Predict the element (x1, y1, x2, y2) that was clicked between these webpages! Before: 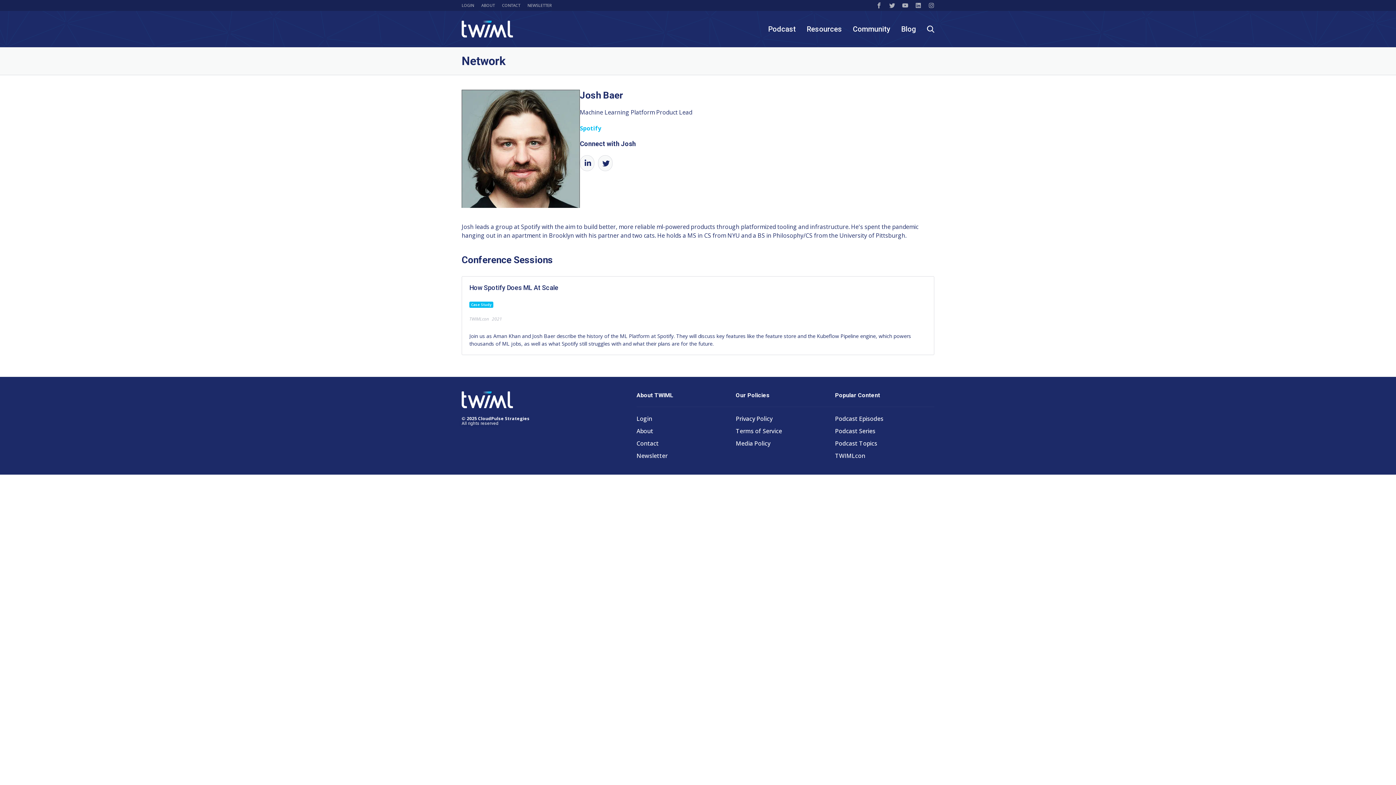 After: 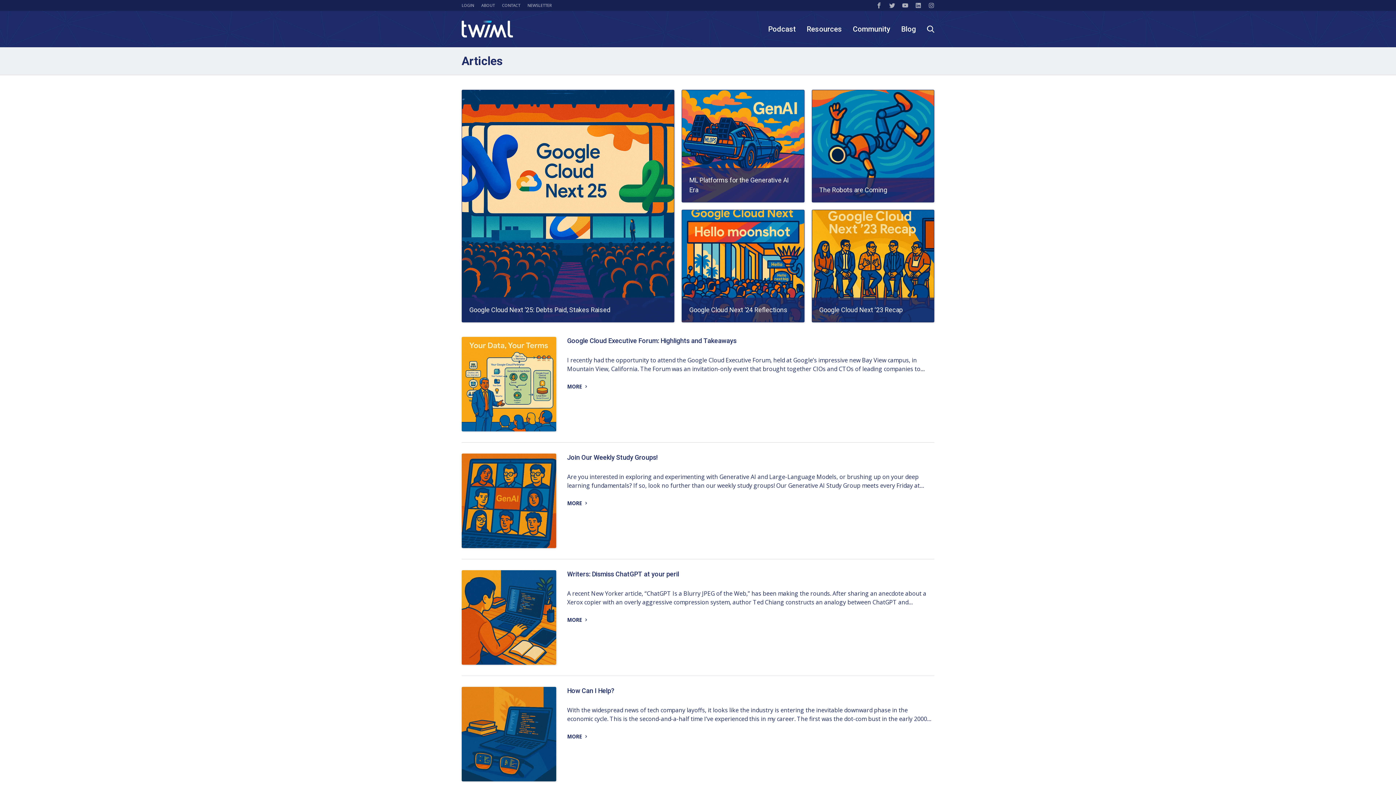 Action: label: Blog bbox: (901, 23, 916, 34)